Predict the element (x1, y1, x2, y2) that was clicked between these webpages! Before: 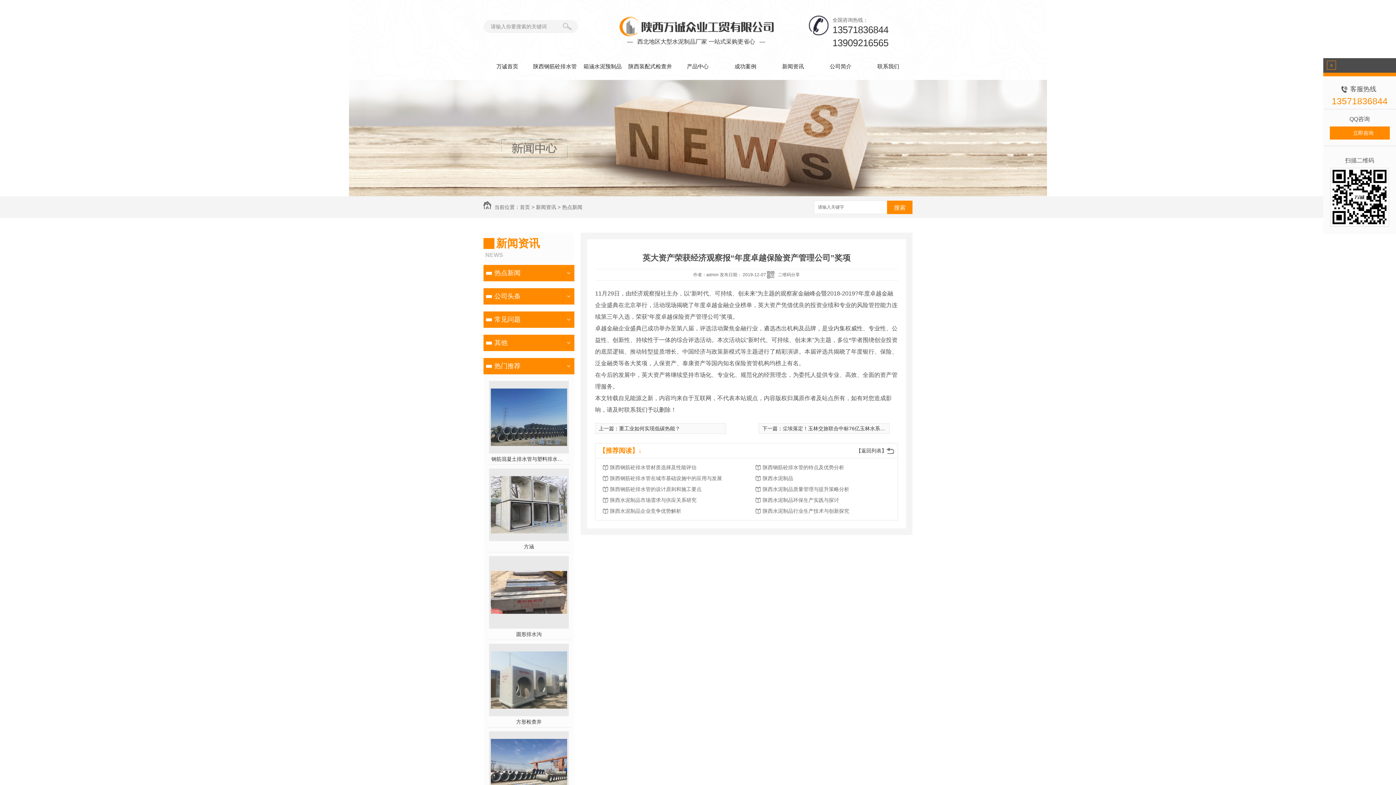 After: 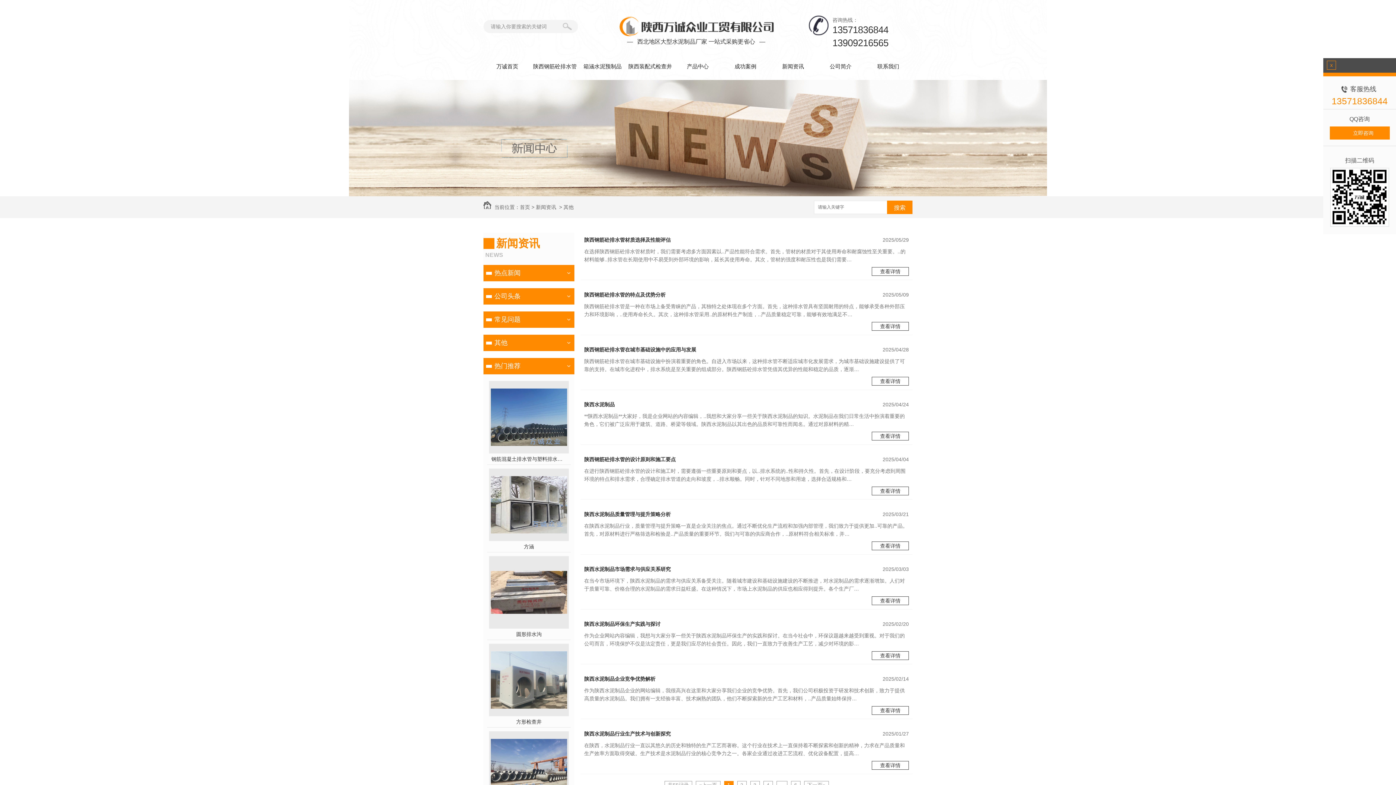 Action: bbox: (483, 334, 561, 351) label: 其他